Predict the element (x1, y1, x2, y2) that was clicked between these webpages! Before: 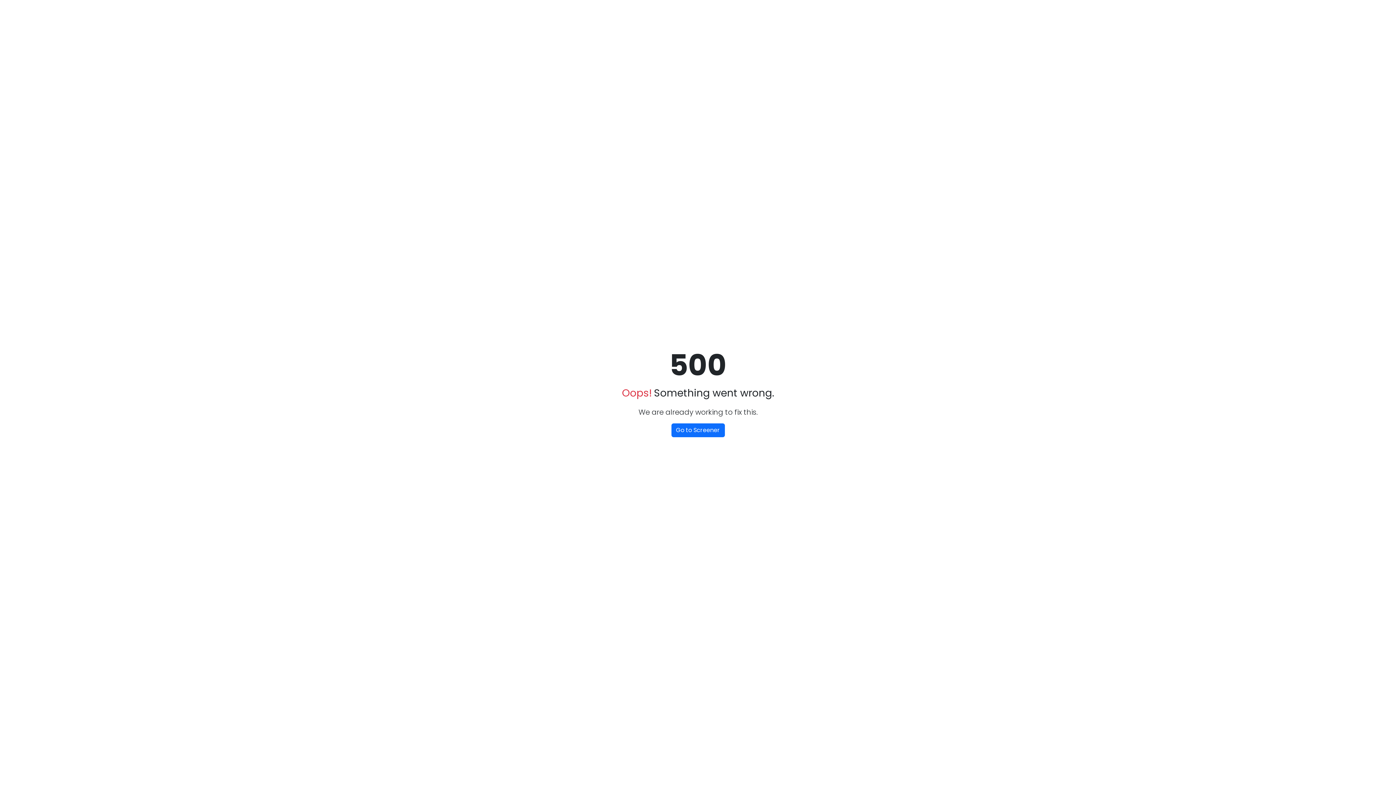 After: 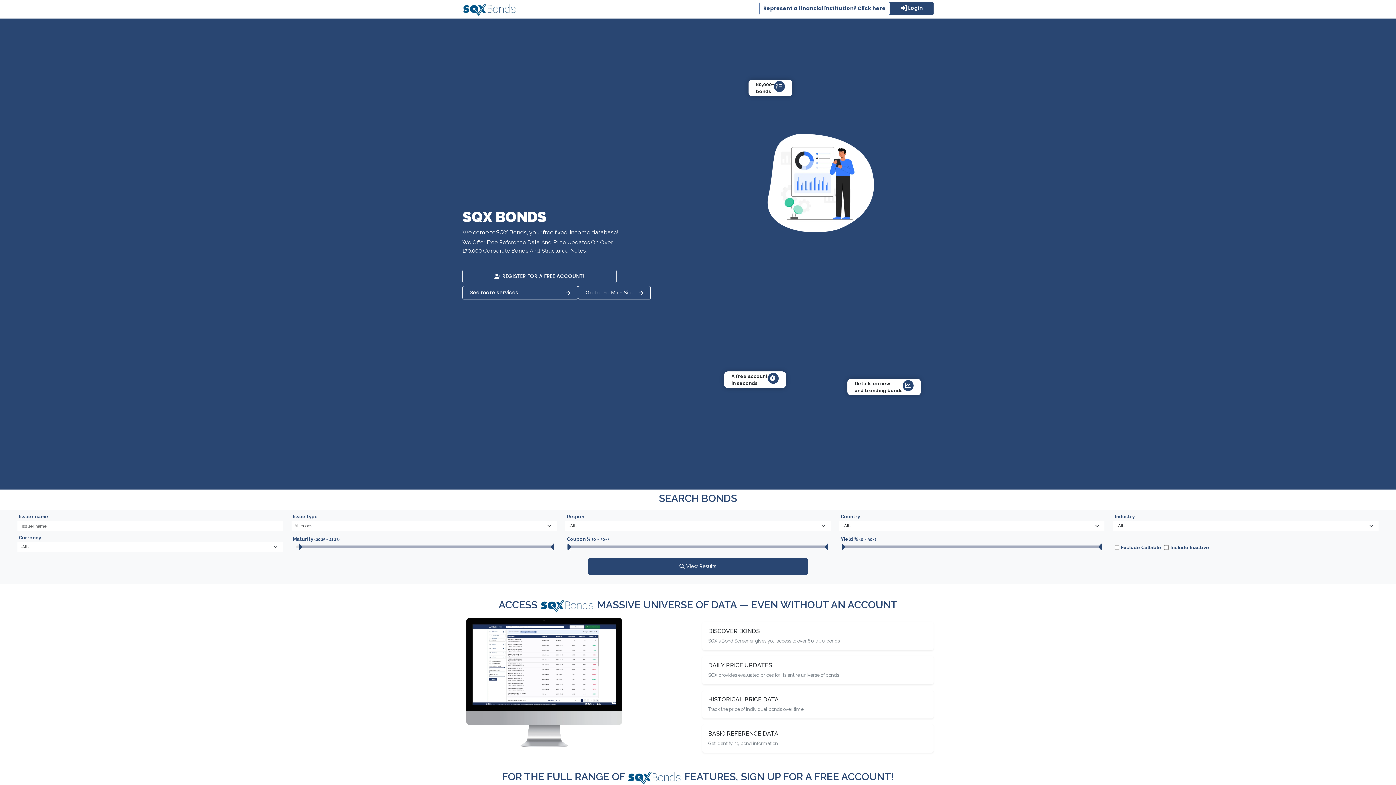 Action: bbox: (671, 423, 724, 437) label: Go to Screener